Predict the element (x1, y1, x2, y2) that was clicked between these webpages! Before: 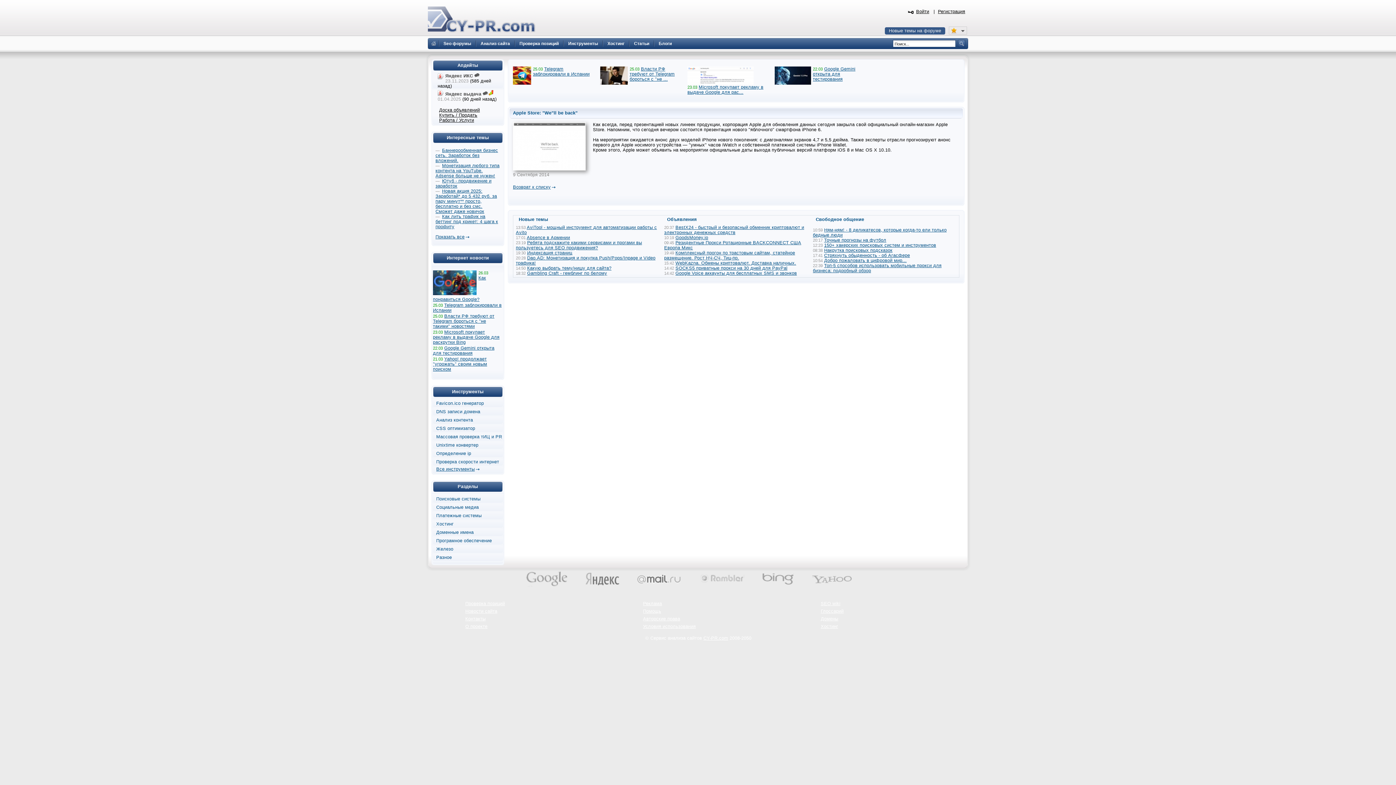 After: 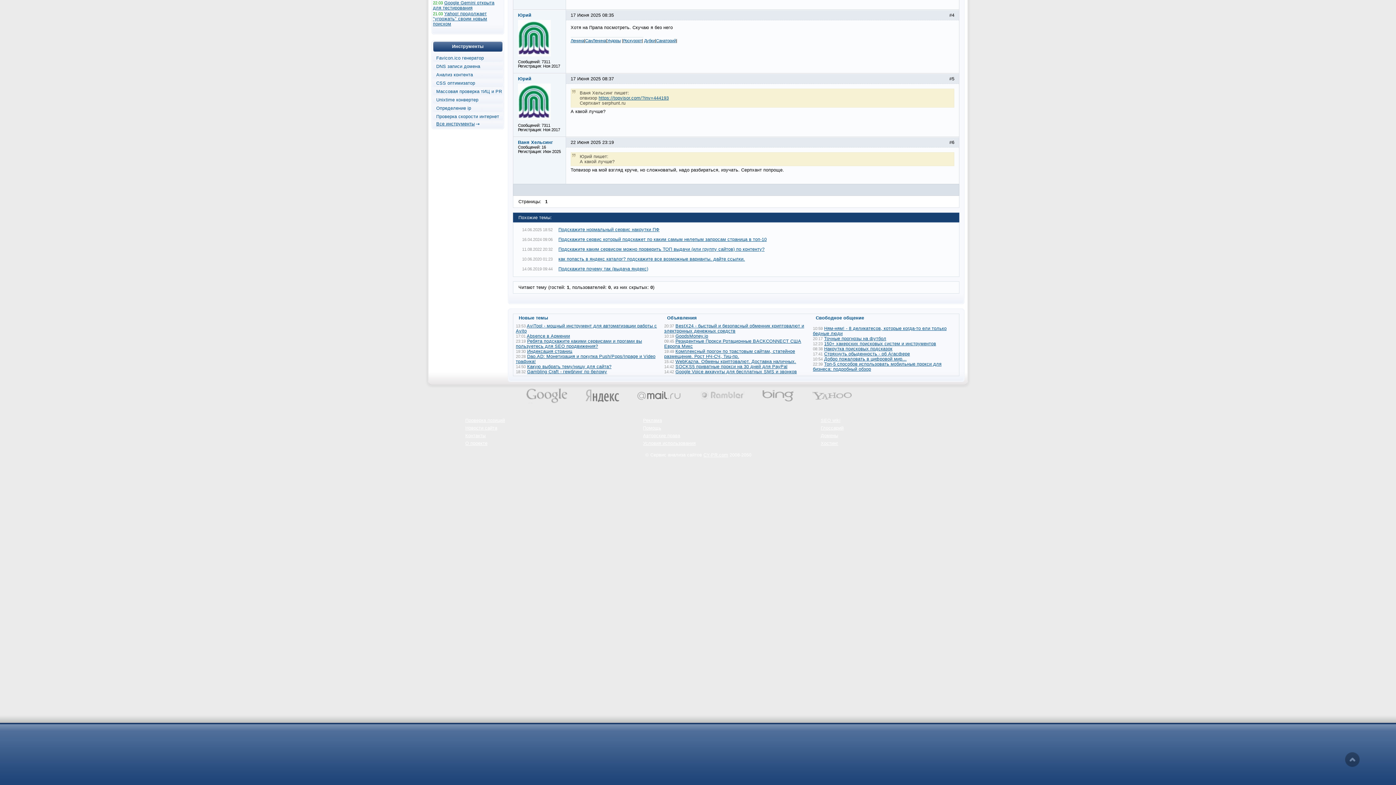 Action: label: Ребята подскажите какими сервисами и прогами вы пользуетесь для SEO продвижения? bbox: (516, 240, 642, 250)